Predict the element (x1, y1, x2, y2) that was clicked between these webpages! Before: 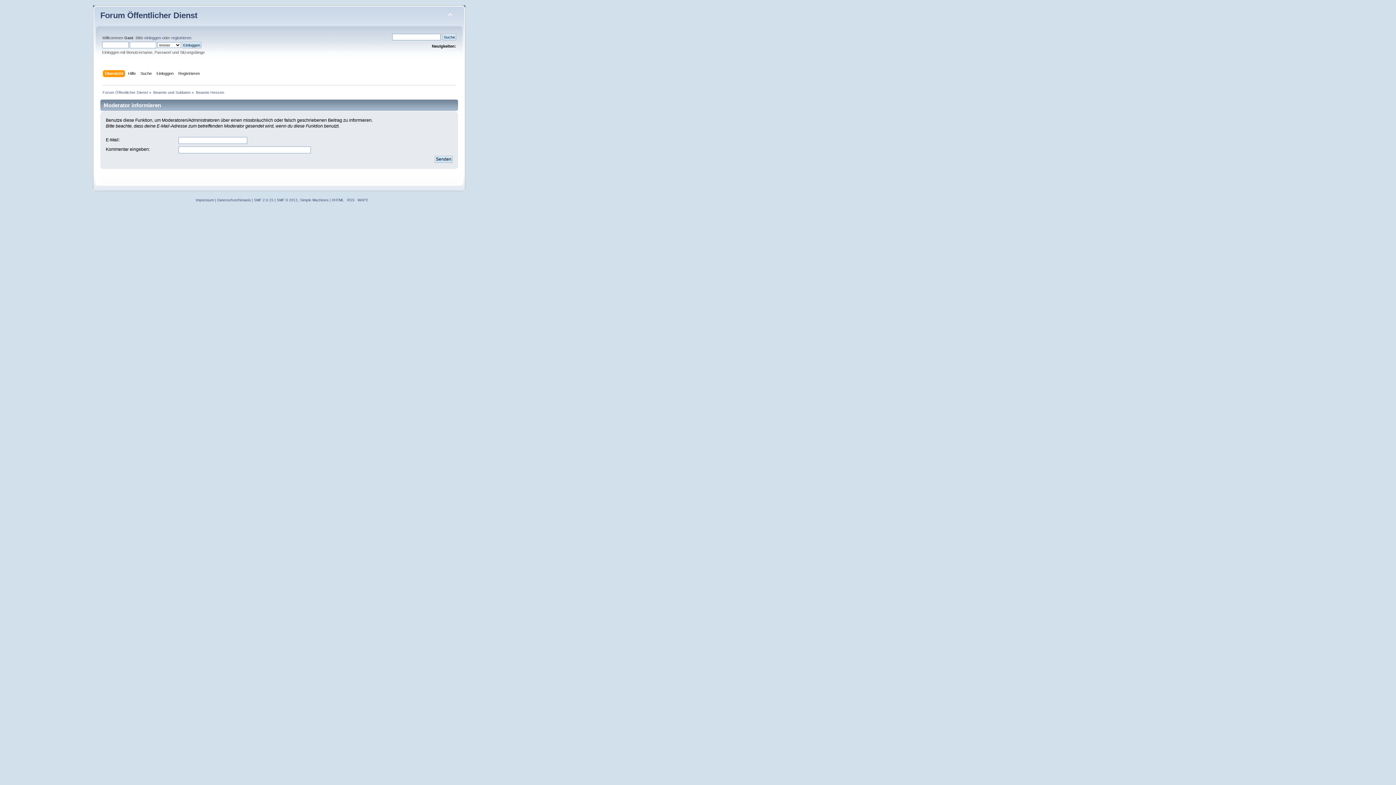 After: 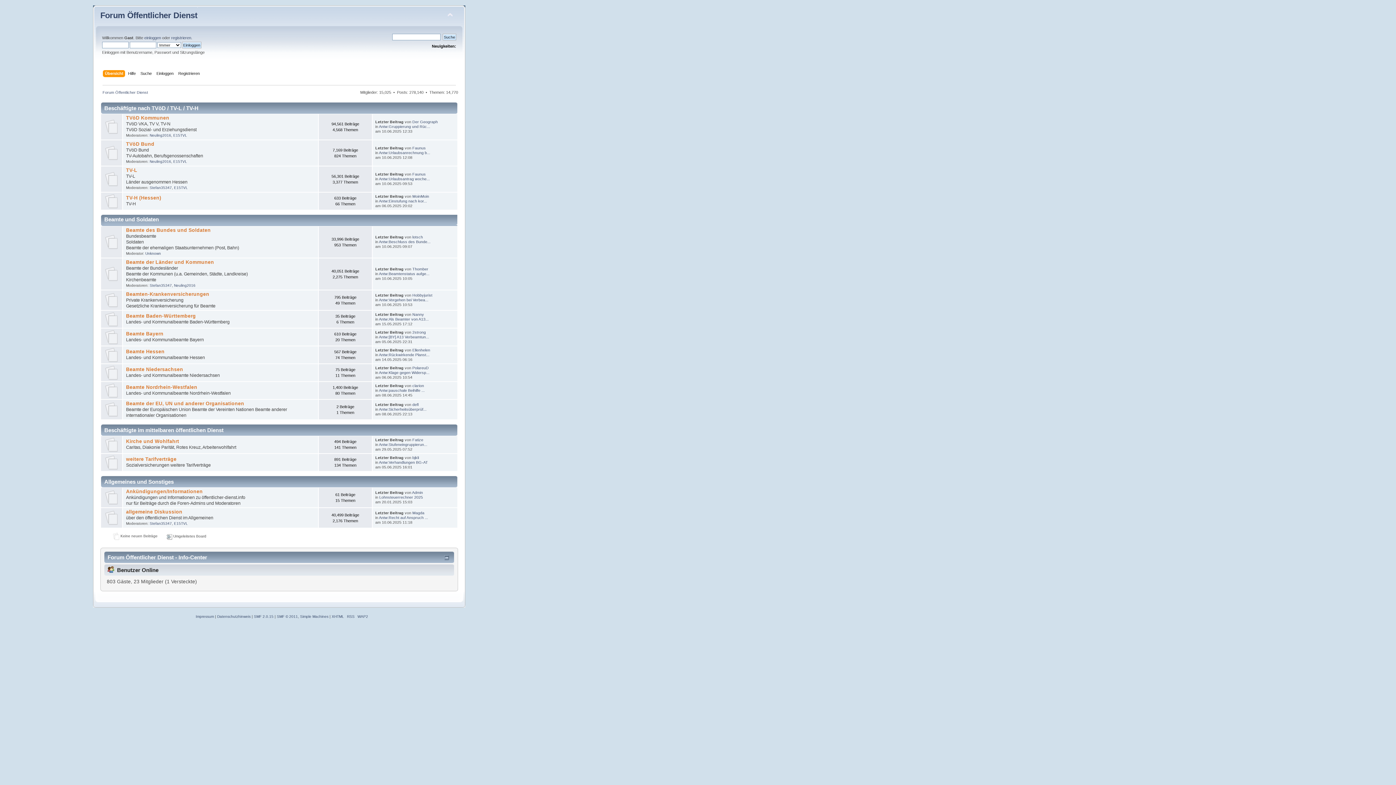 Action: bbox: (153, 90, 190, 94) label: Beamte und Soldaten